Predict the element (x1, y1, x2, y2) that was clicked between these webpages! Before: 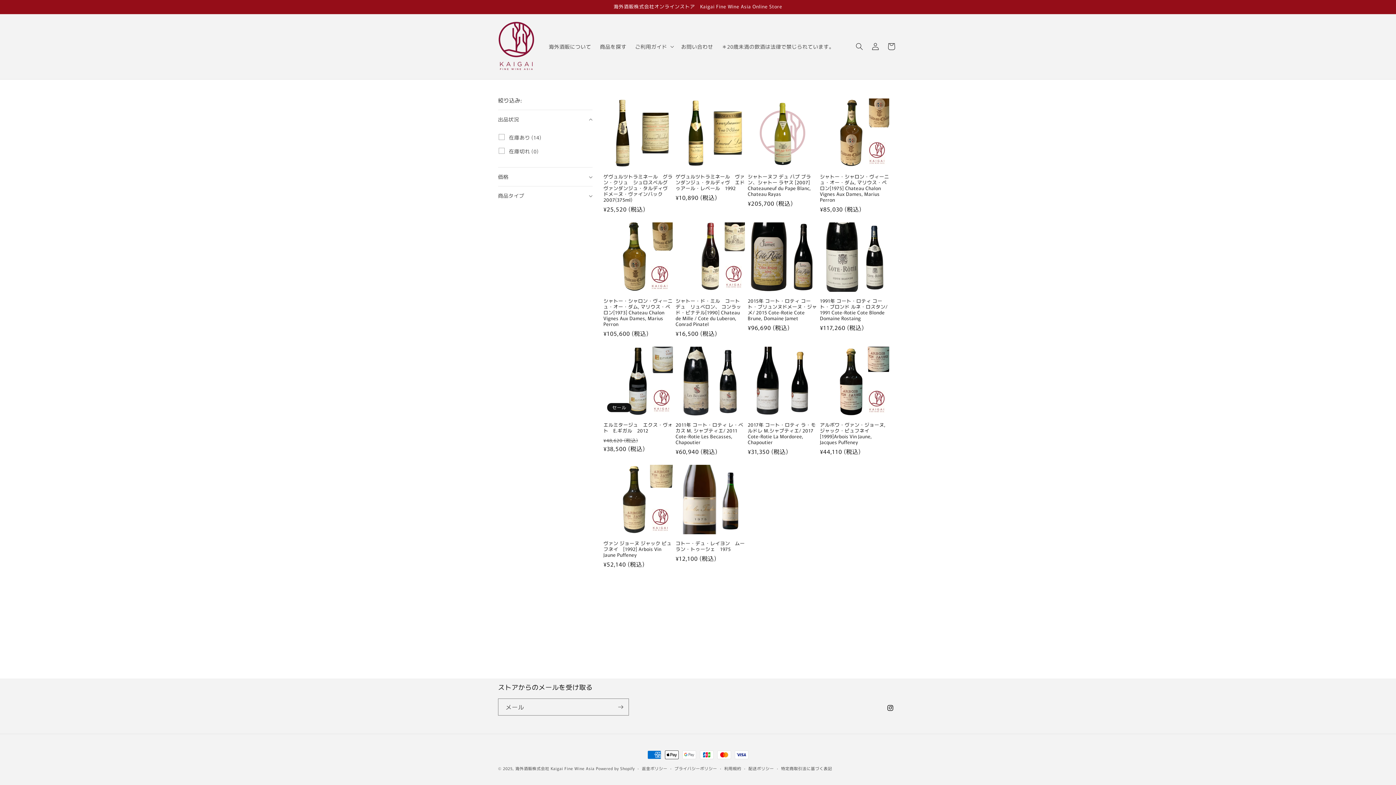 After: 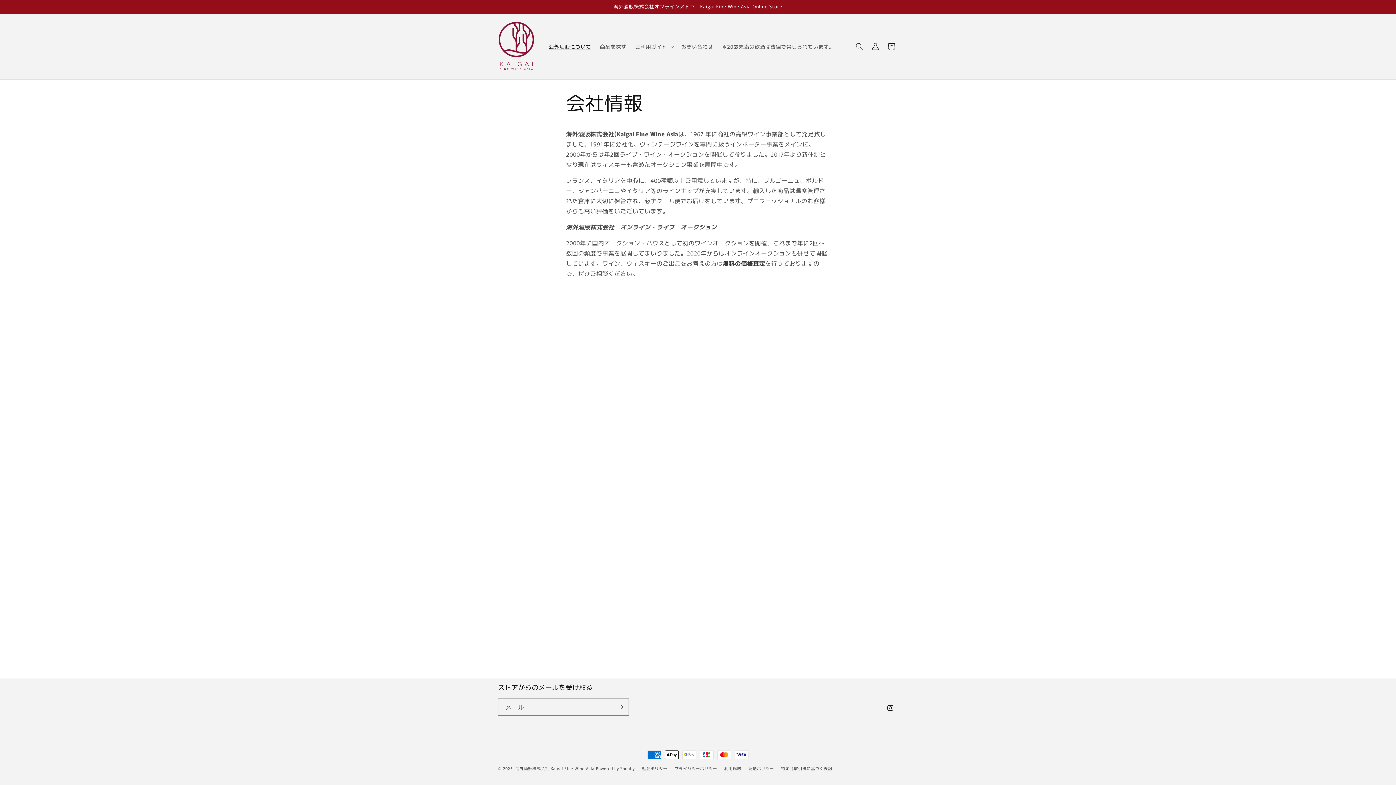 Action: bbox: (544, 39, 595, 54) label: 海外酒販について